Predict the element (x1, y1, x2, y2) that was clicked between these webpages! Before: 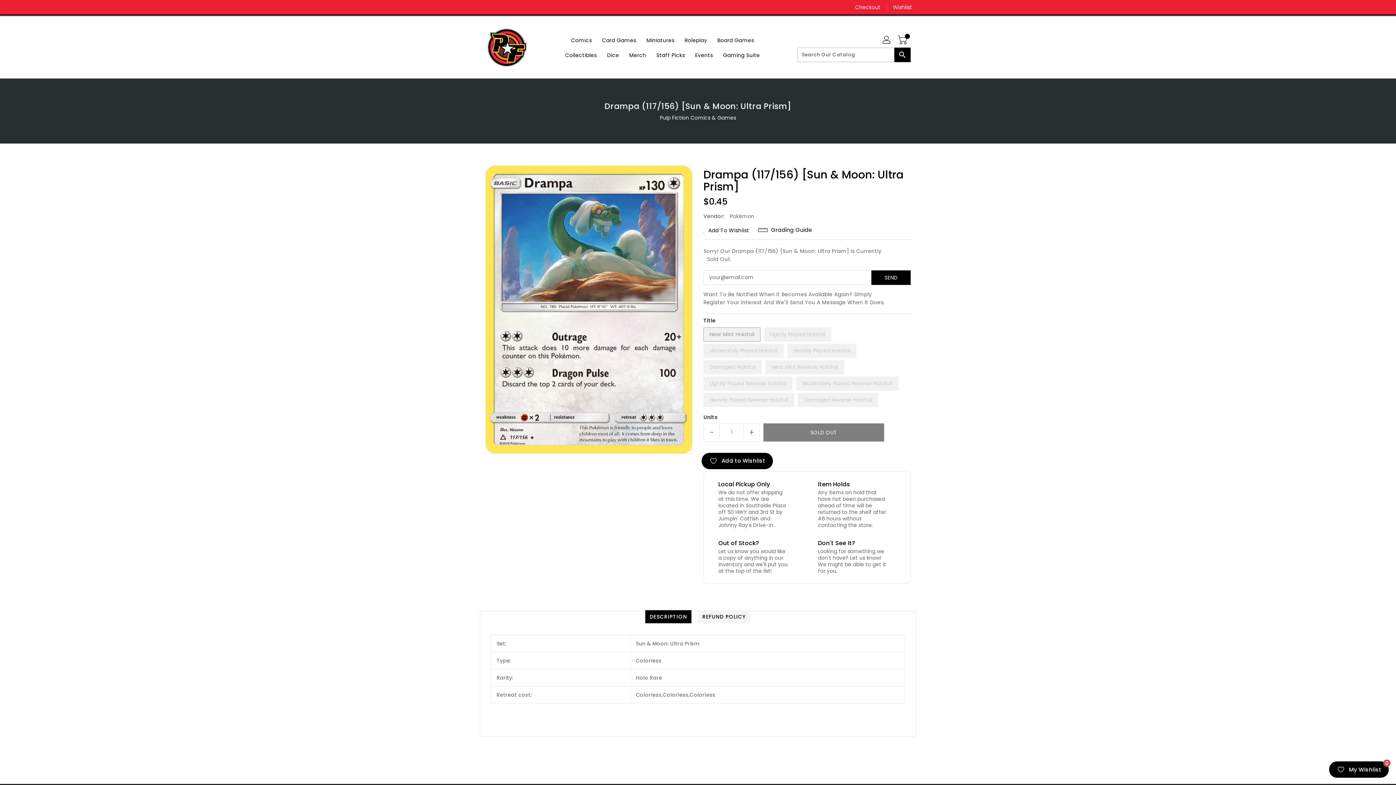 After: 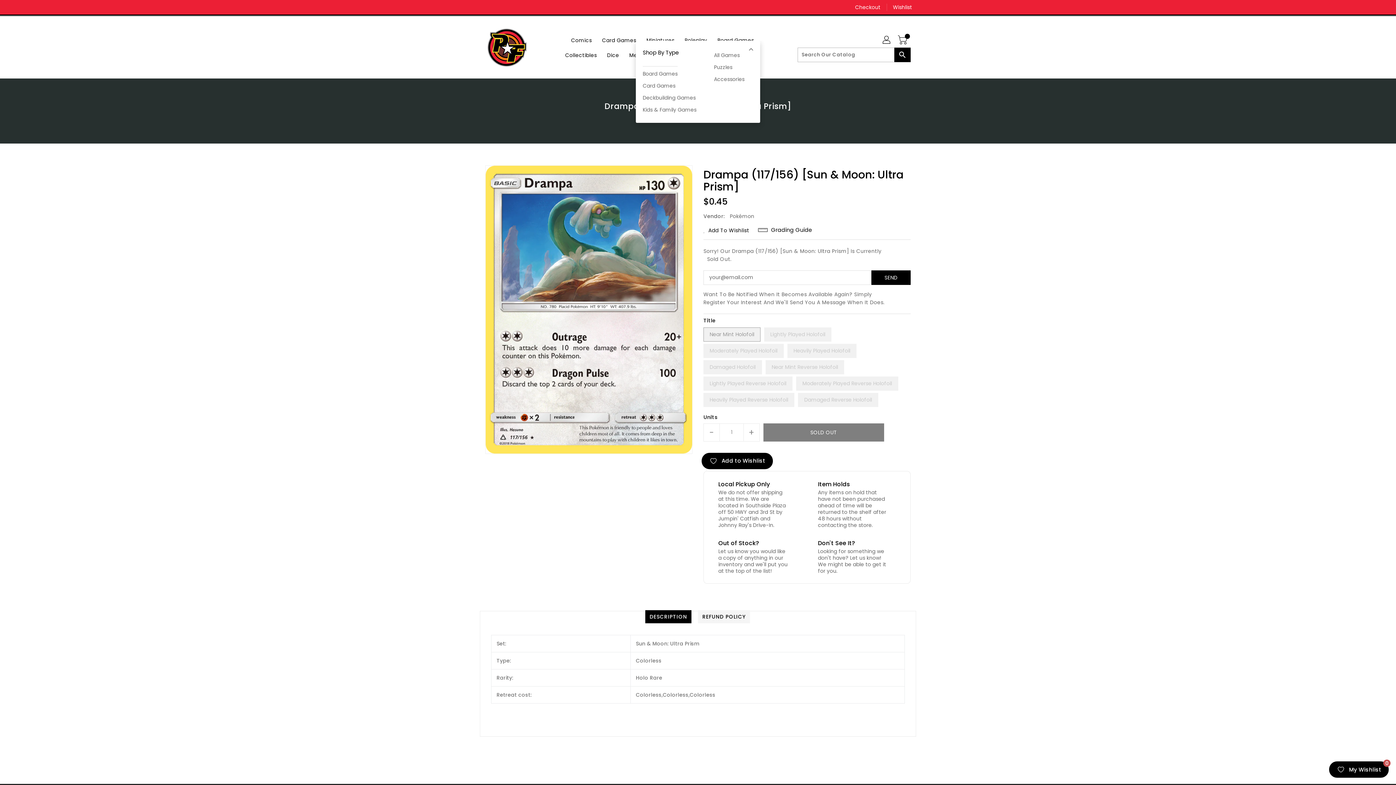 Action: label: Board Games bbox: (713, 32, 758, 47)